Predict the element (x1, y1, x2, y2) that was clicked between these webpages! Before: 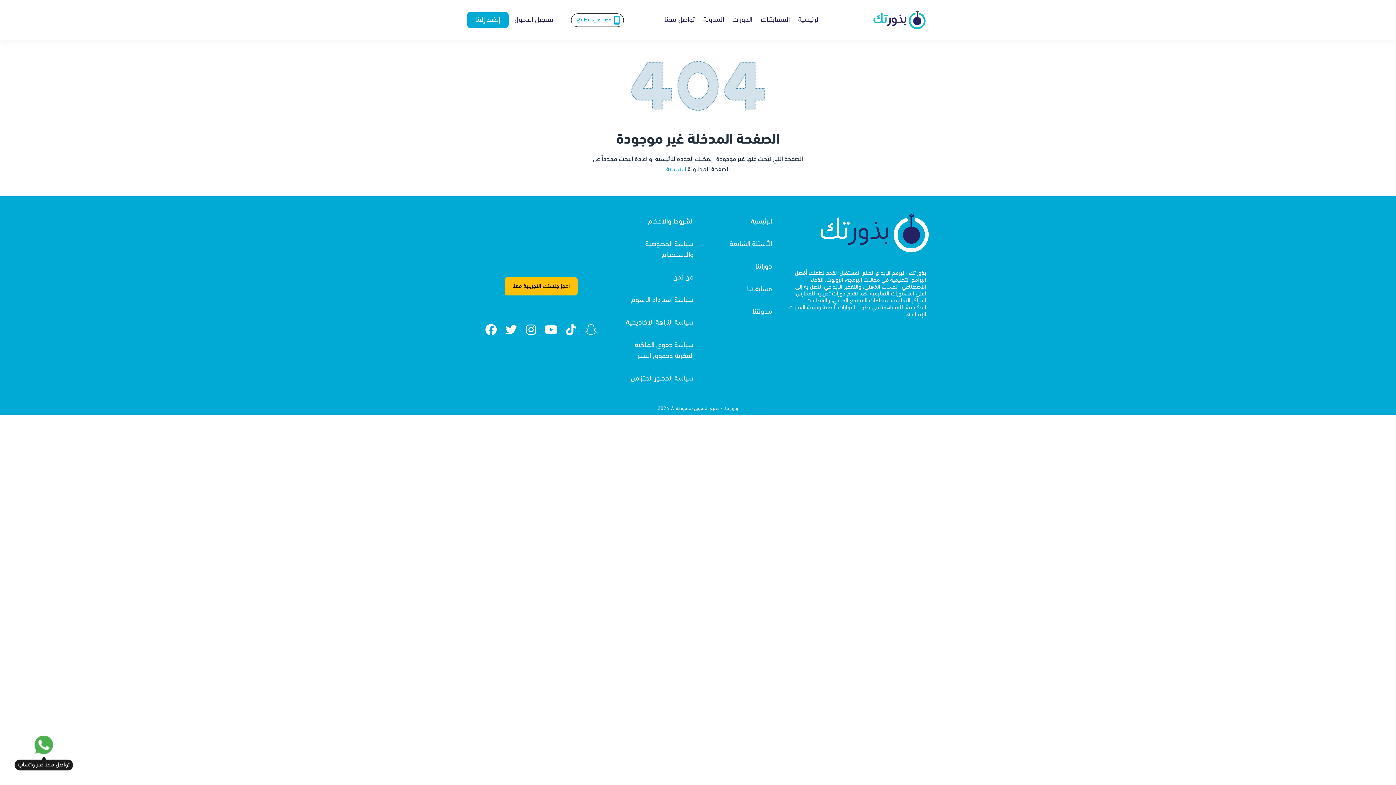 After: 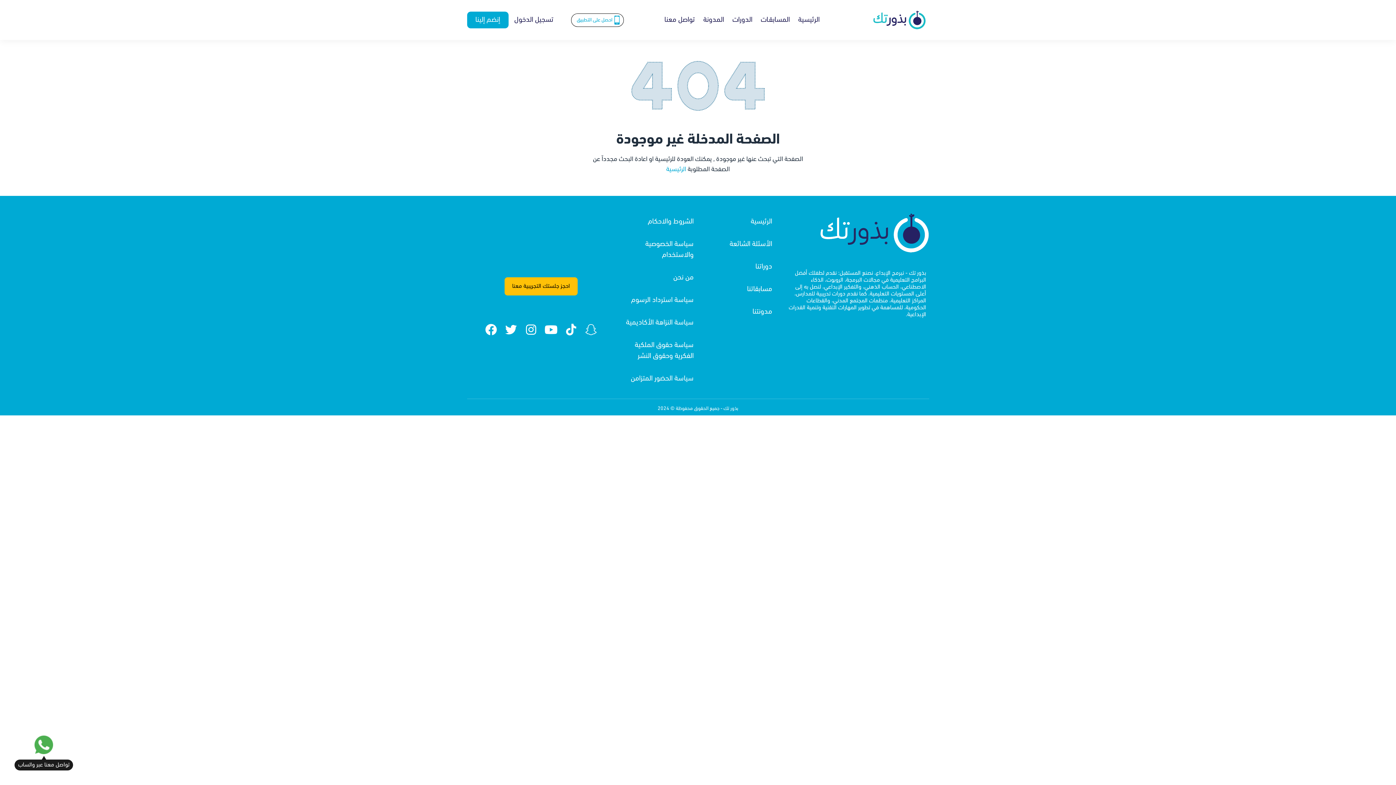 Action: bbox: (563, 321, 579, 338)